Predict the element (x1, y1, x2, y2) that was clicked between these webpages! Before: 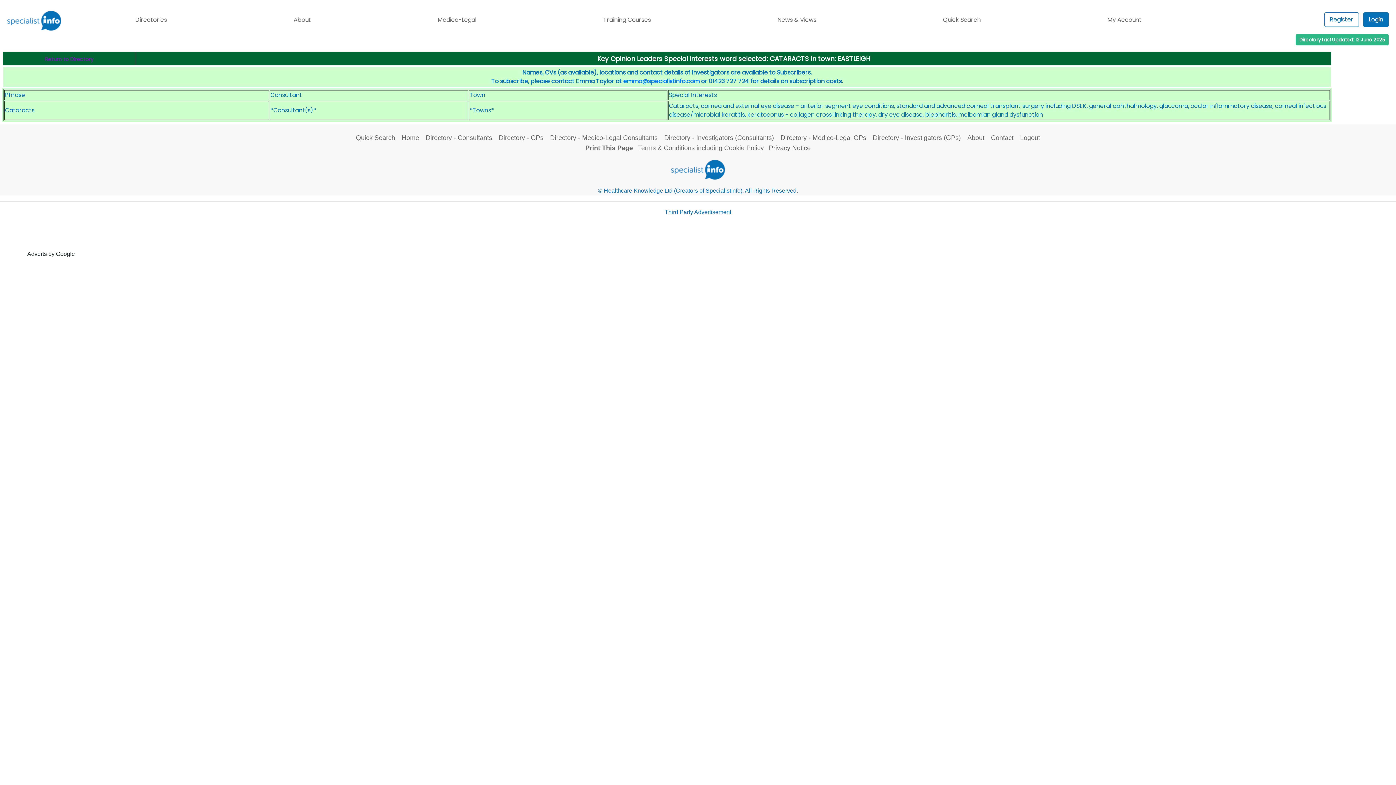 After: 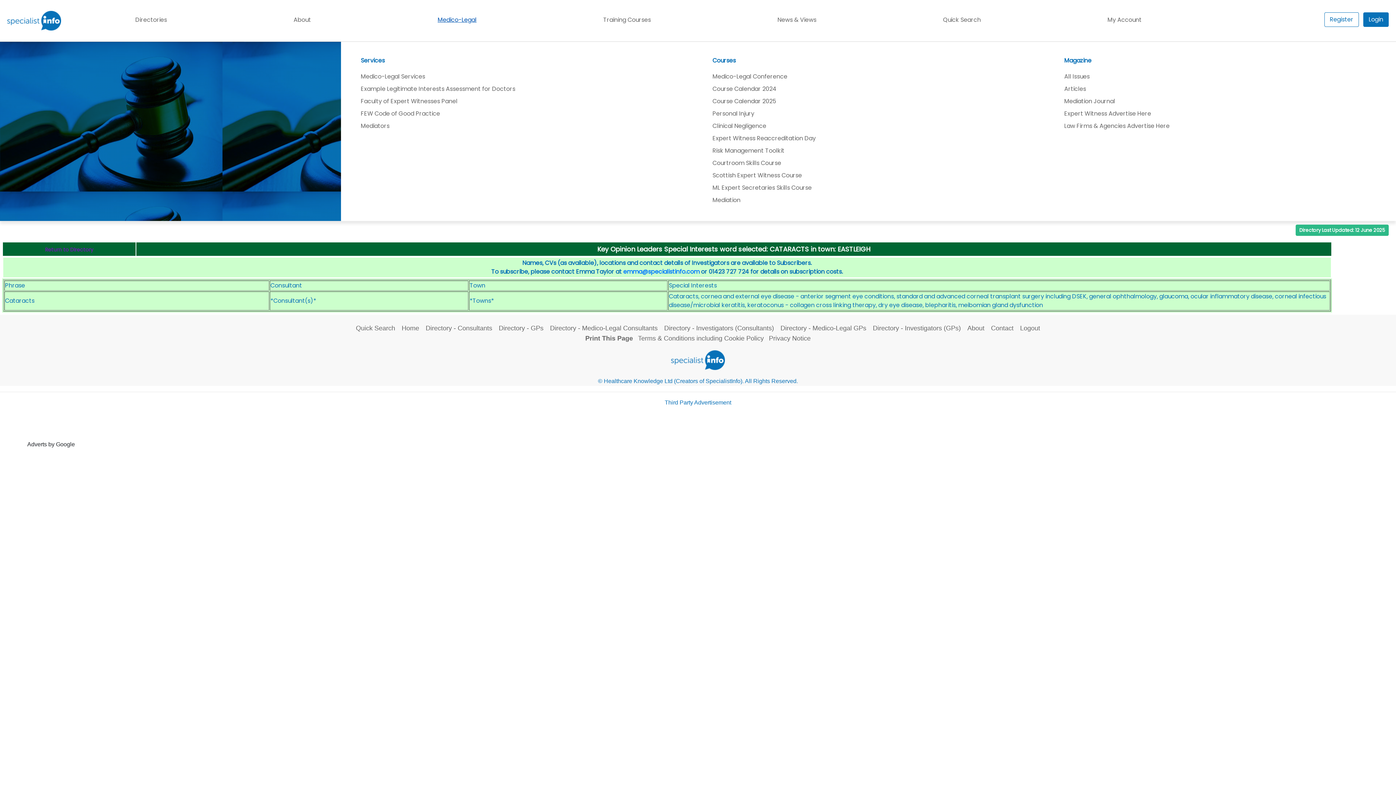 Action: bbox: (374, 13, 540, 26) label: Medico-Legal